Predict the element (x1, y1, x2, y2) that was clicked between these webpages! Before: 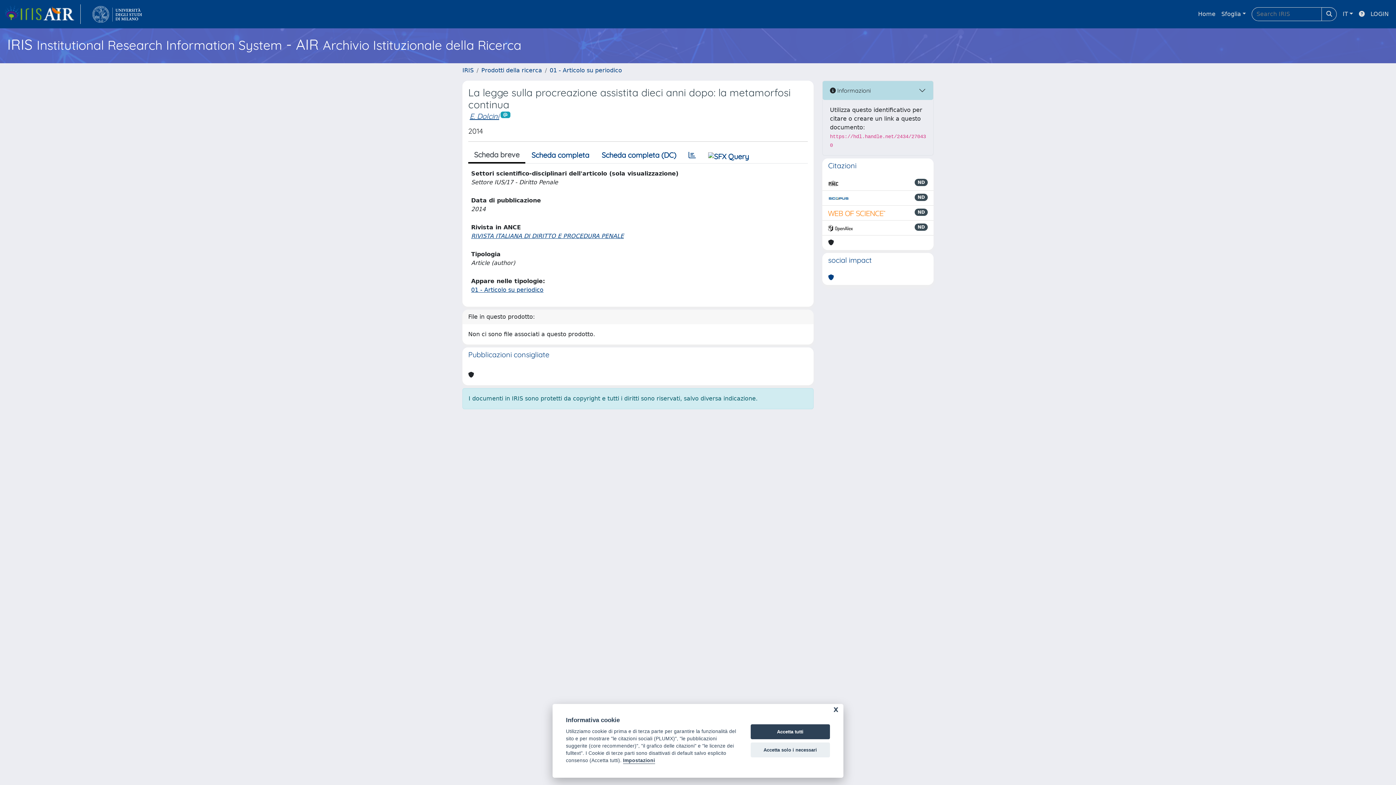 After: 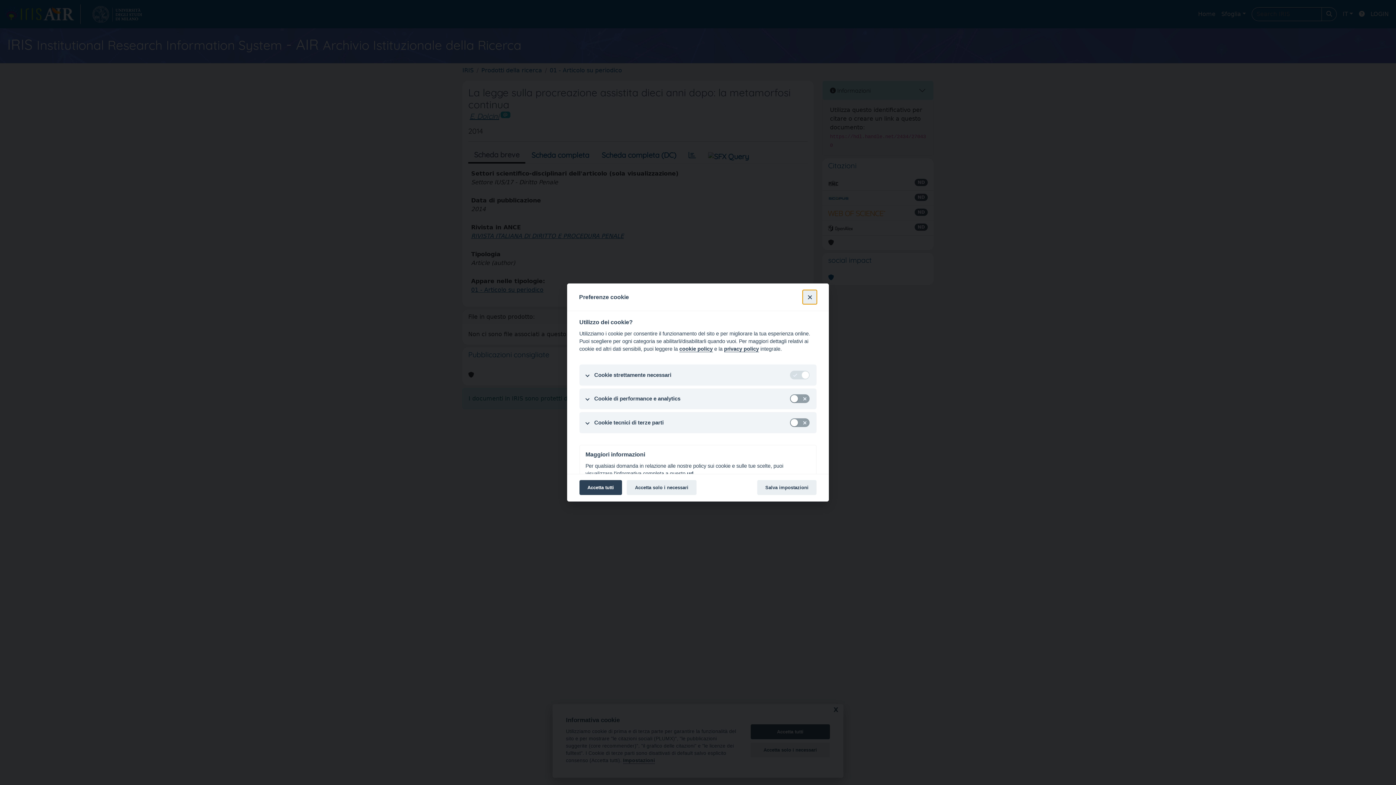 Action: label: Impostazioni bbox: (623, 758, 655, 764)